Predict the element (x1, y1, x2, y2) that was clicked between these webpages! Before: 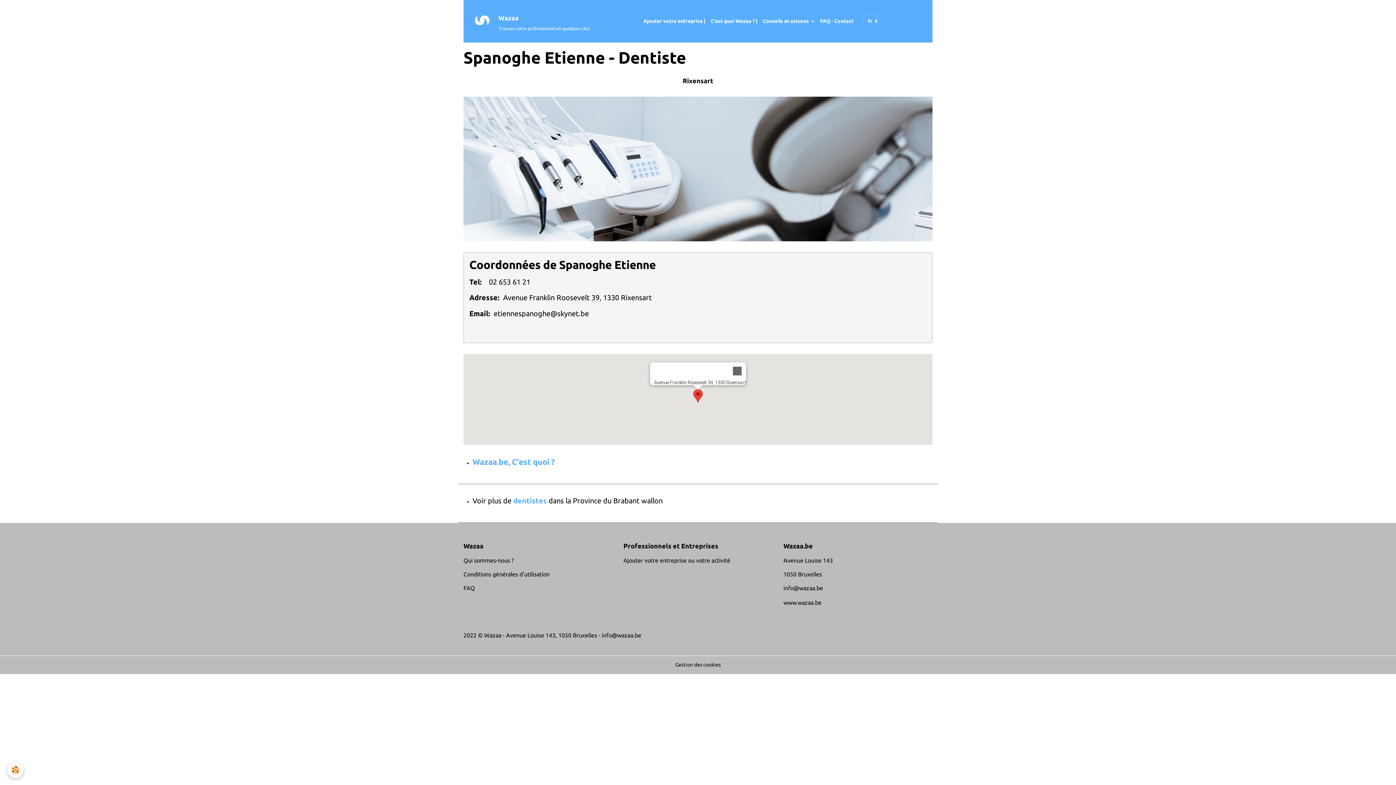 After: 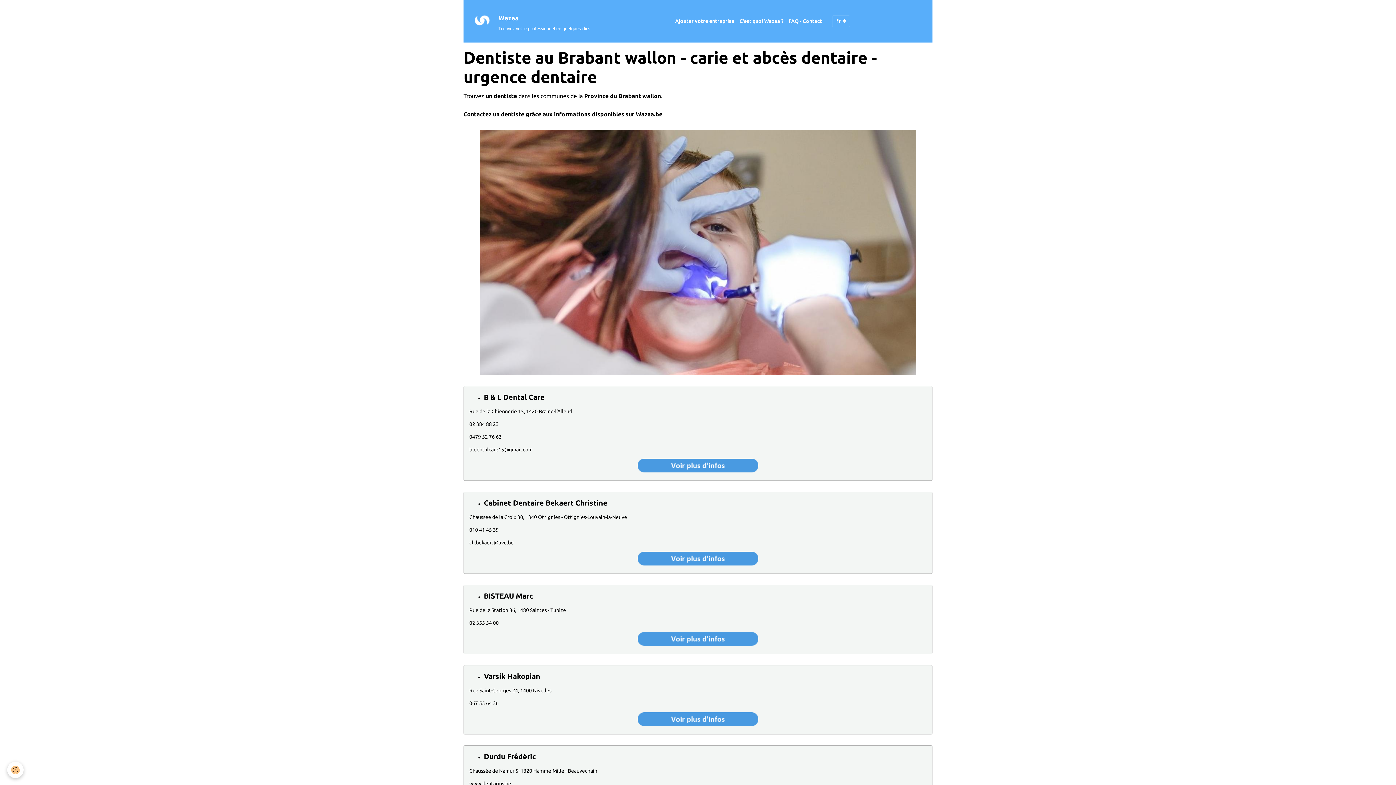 Action: label: Voir plus de dentistes dans la Province du Brabant wallon bbox: (472, 499, 662, 504)